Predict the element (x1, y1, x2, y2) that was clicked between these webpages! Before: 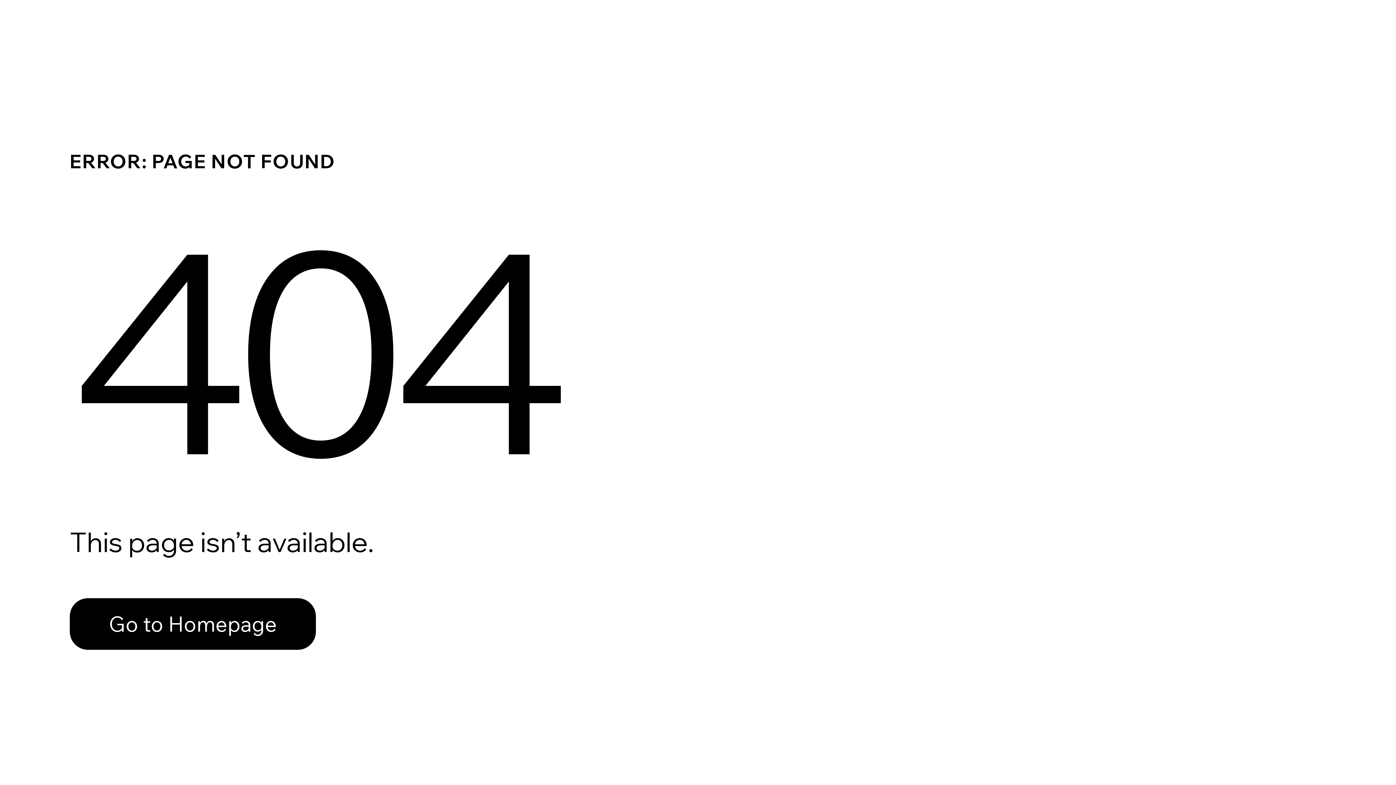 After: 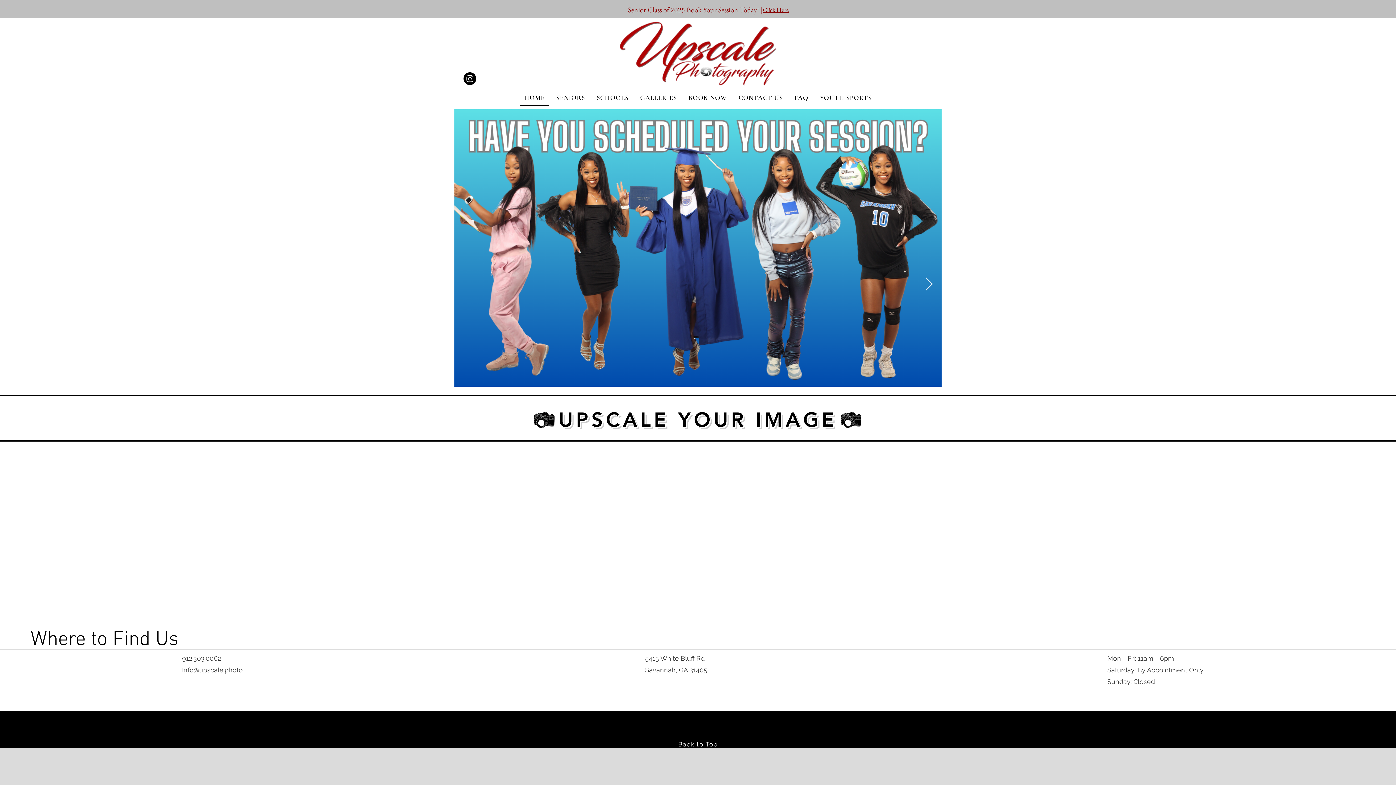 Action: bbox: (69, 582, 768, 659) label: Go to Homepage